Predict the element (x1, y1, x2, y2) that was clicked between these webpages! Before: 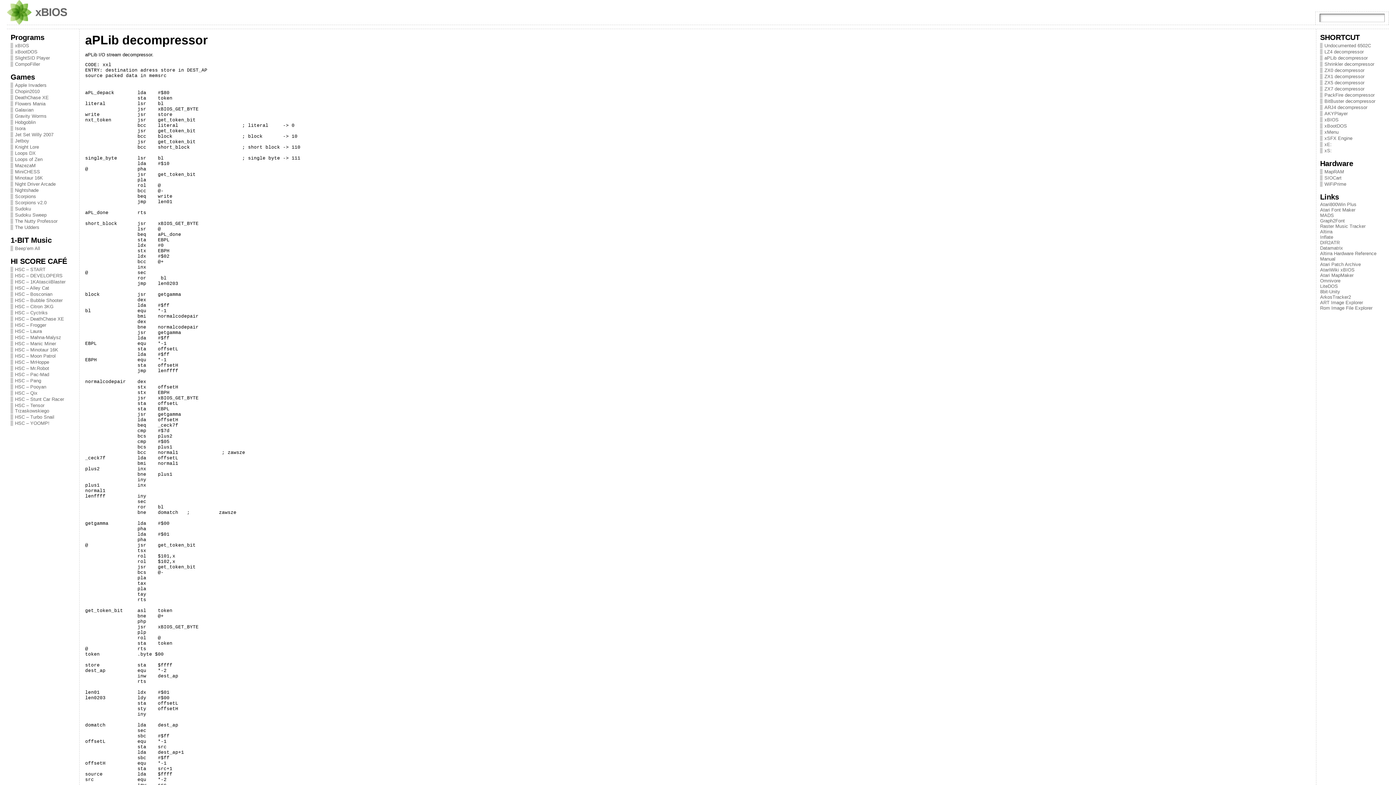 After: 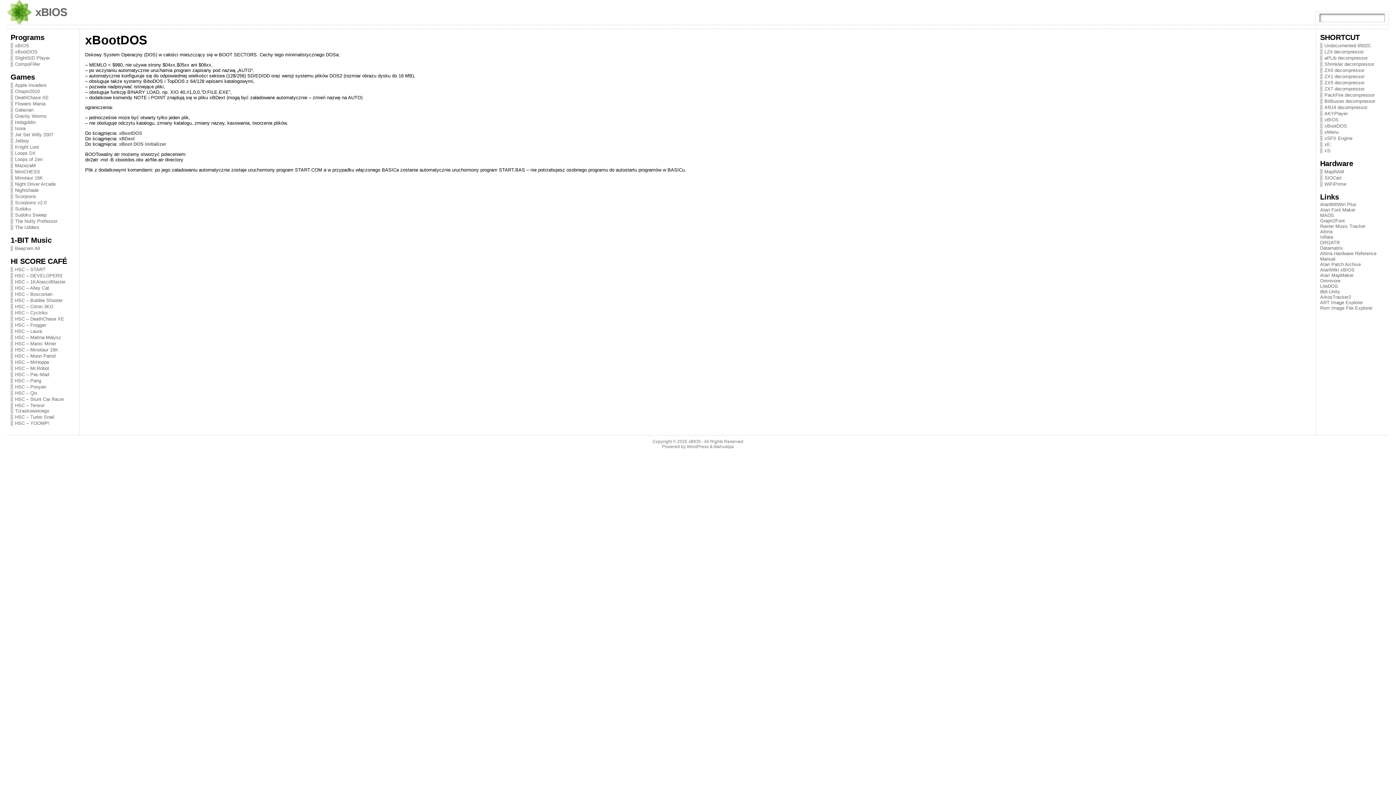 Action: bbox: (1320, 123, 1385, 128) label: xBootDOS